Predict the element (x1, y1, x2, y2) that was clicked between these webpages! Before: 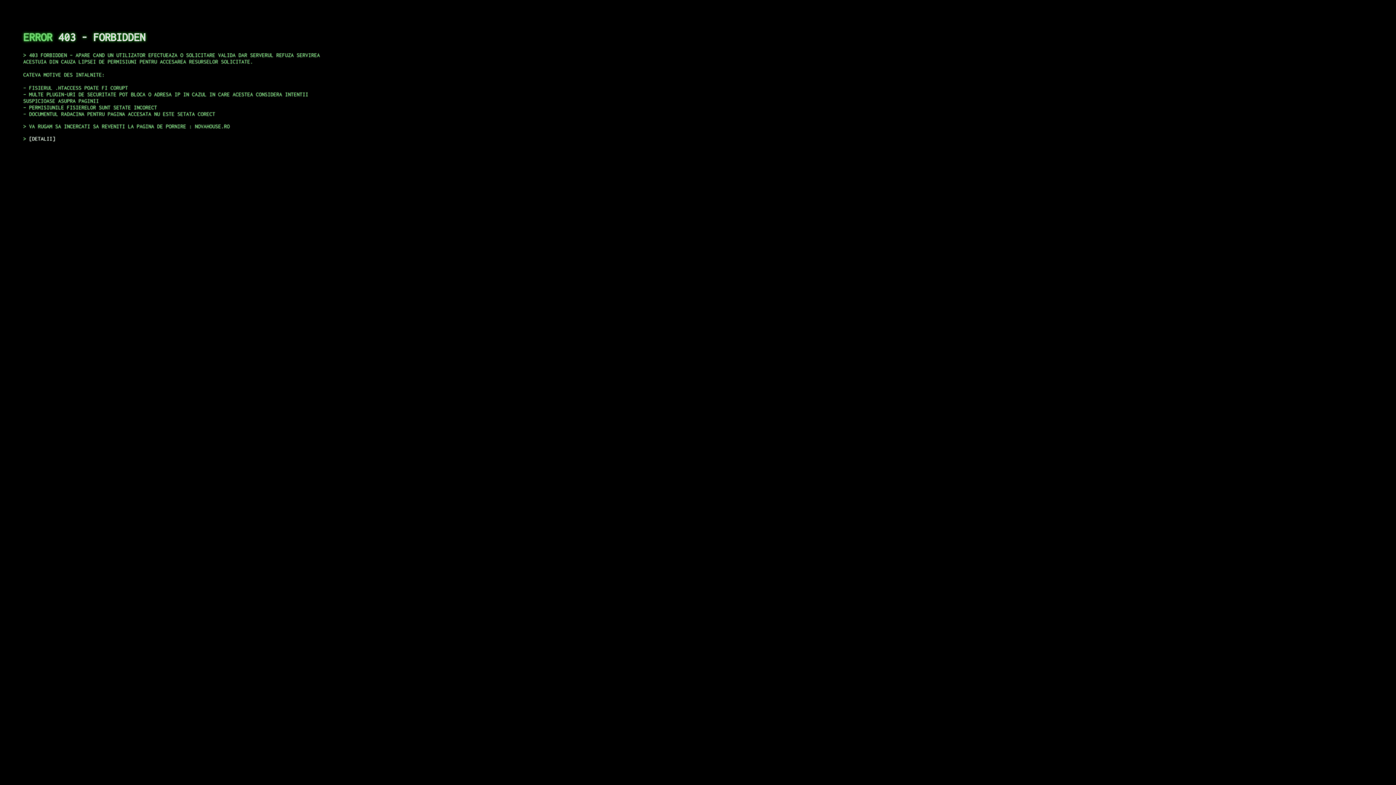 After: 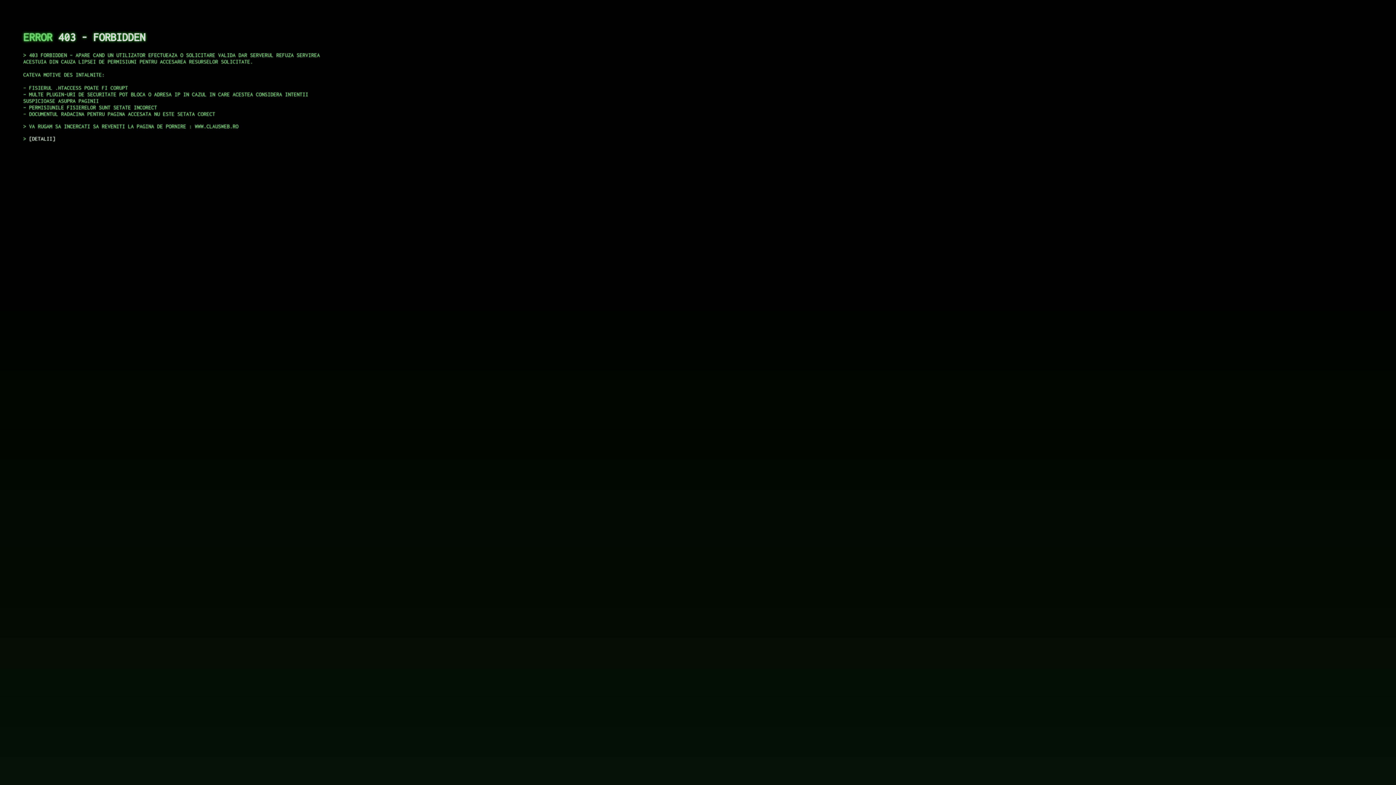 Action: bbox: (29, 135, 55, 141) label: DETALII